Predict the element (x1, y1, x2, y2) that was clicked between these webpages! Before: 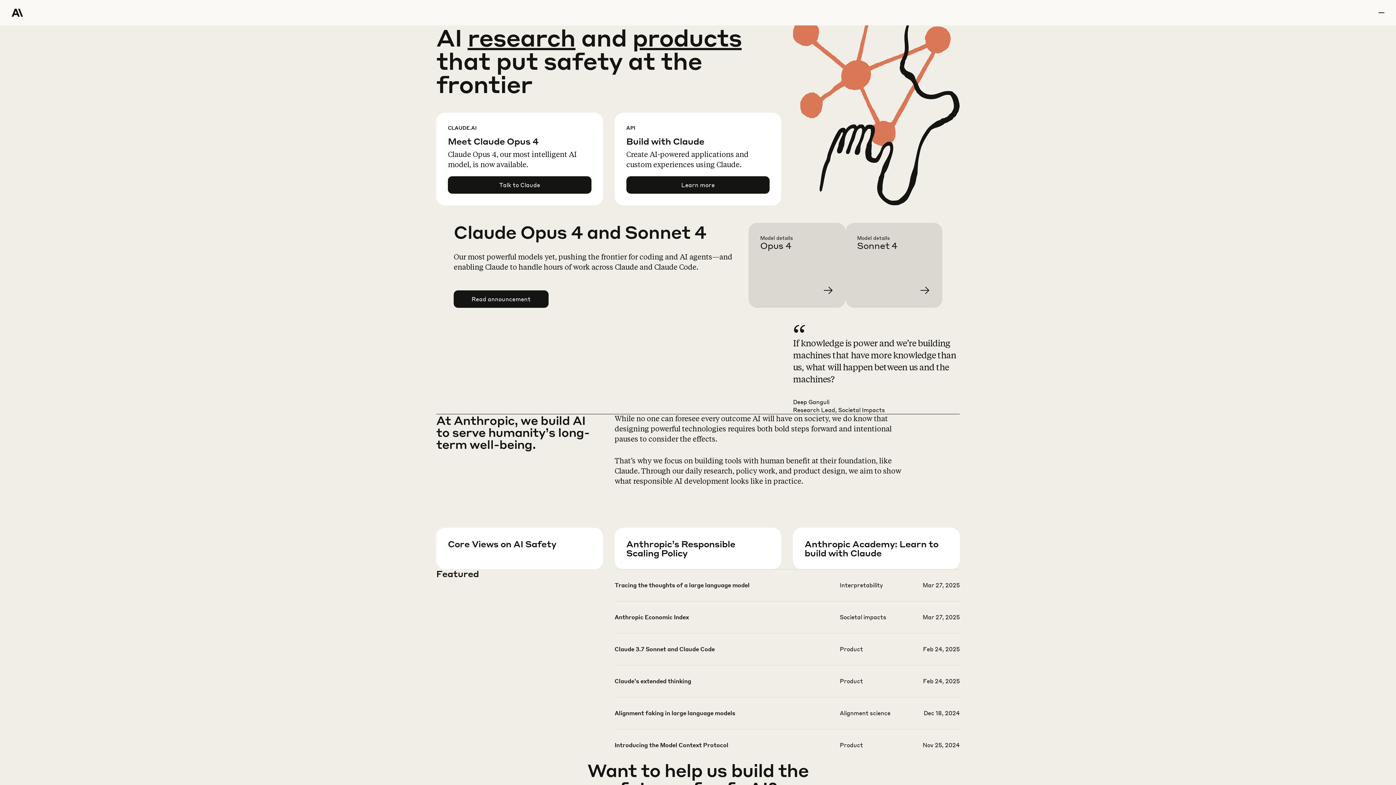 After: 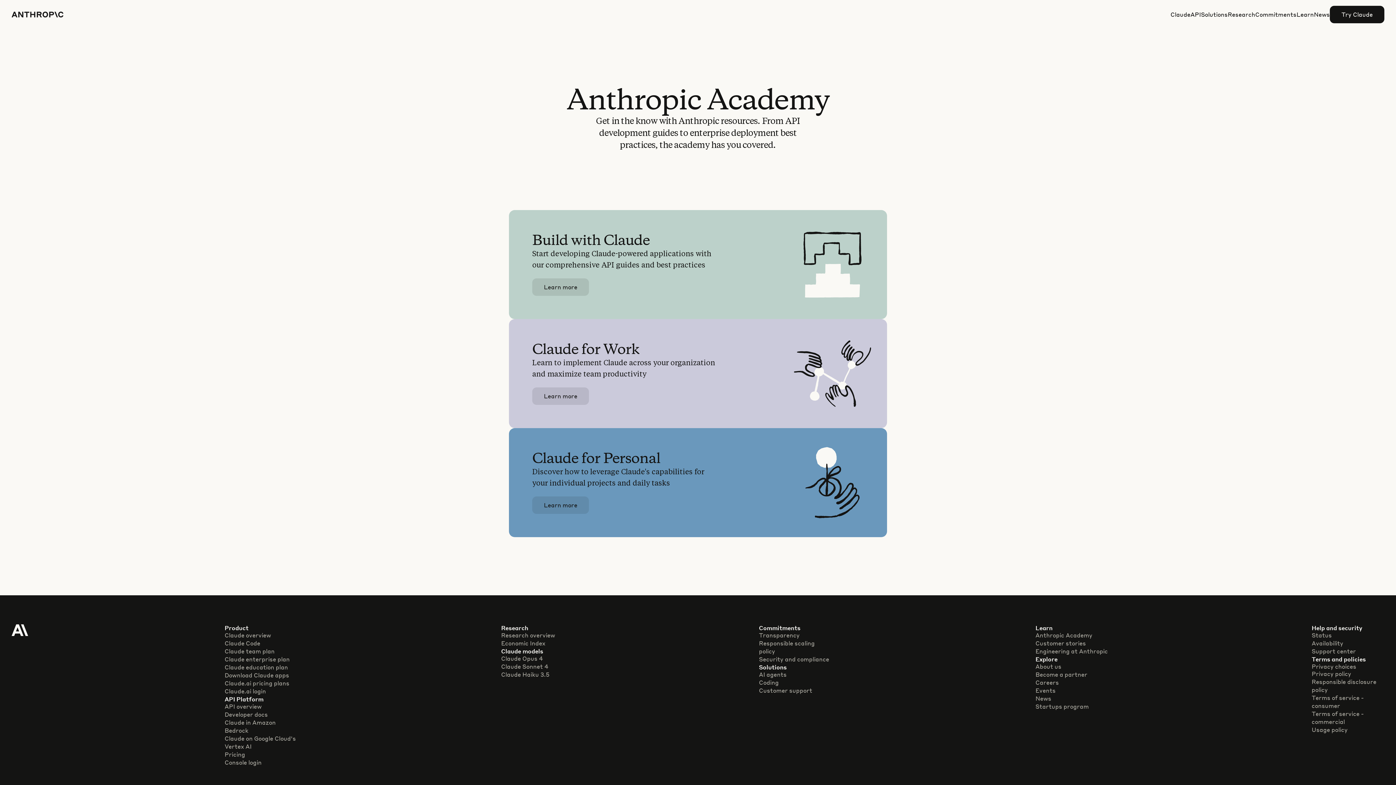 Action: label: Access Anthropic Academy bbox: (804, 557, 971, 599)